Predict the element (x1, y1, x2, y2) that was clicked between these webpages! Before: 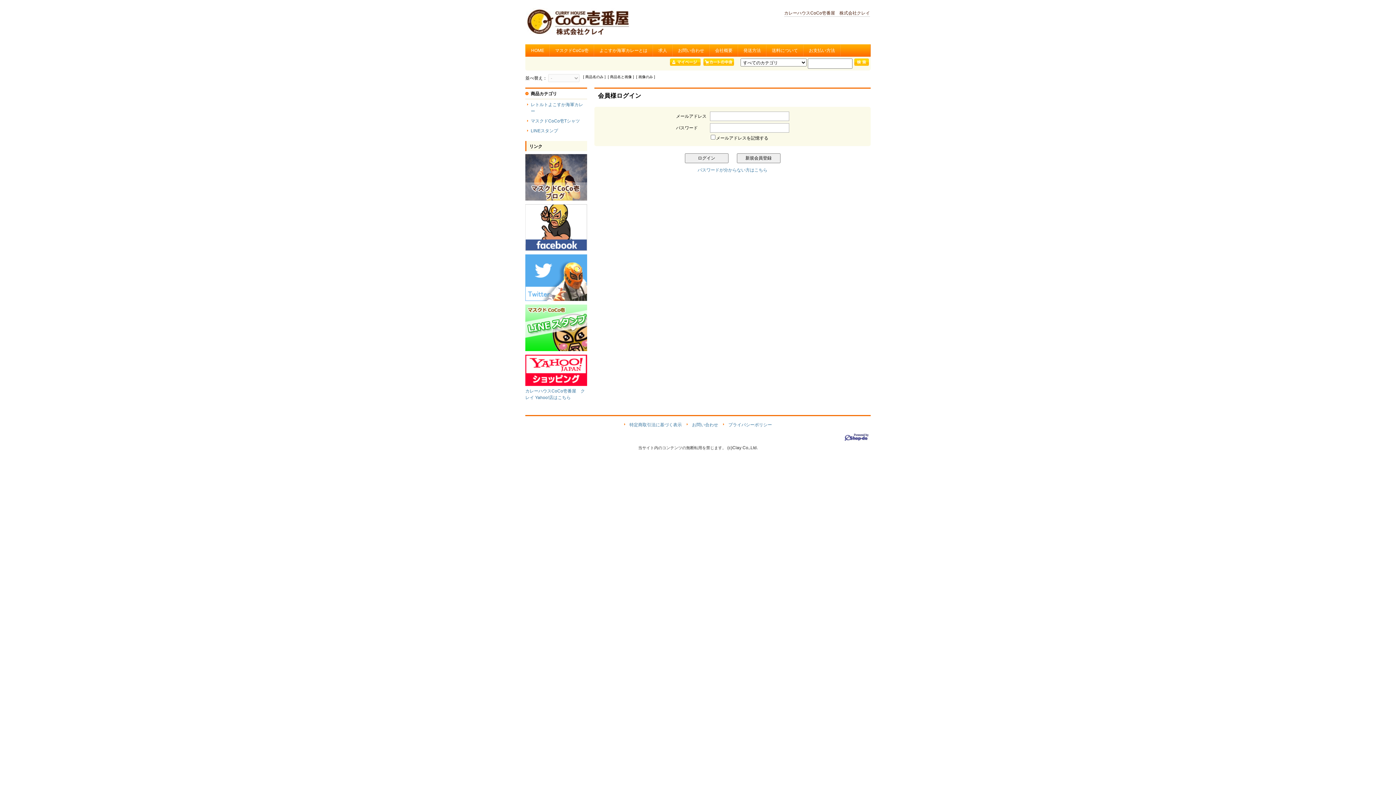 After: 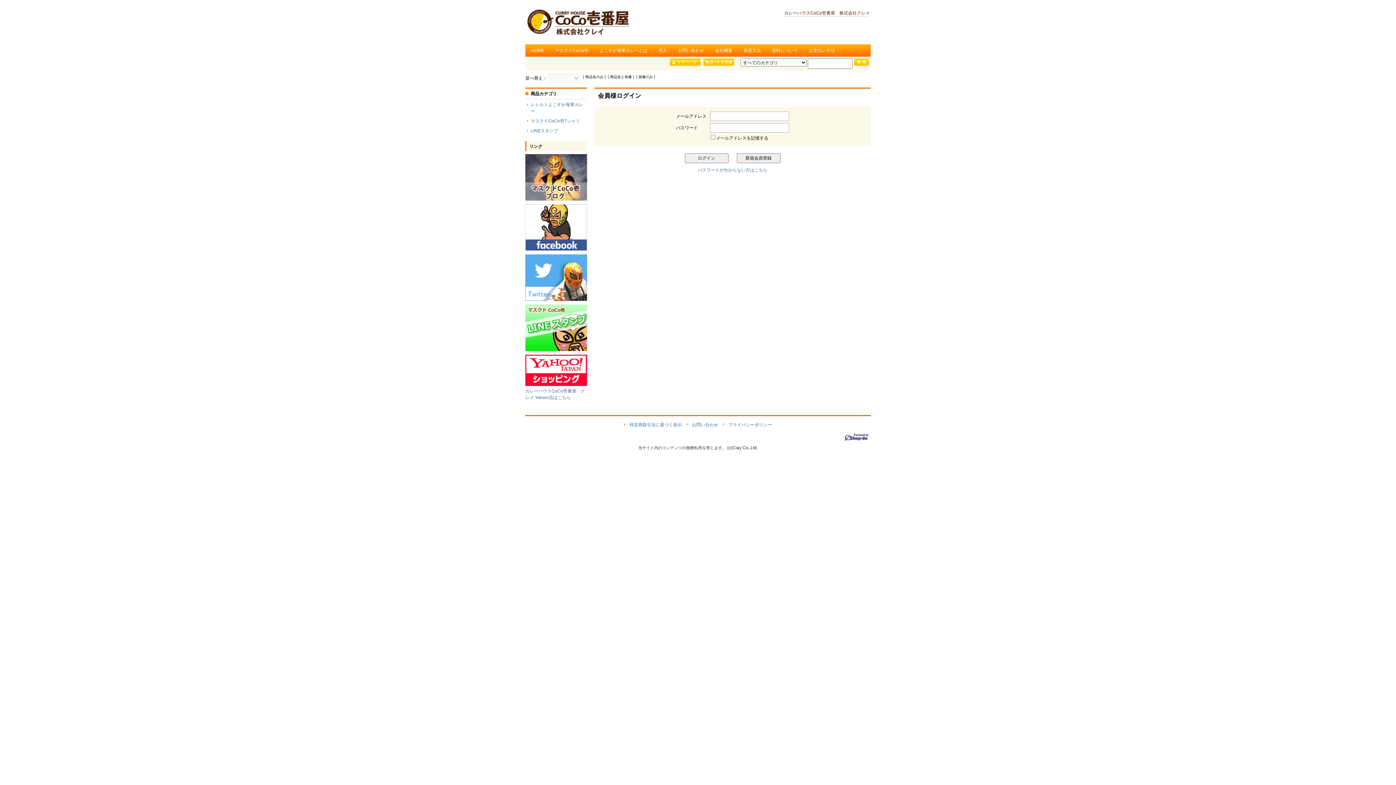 Action: bbox: (525, 196, 587, 201)